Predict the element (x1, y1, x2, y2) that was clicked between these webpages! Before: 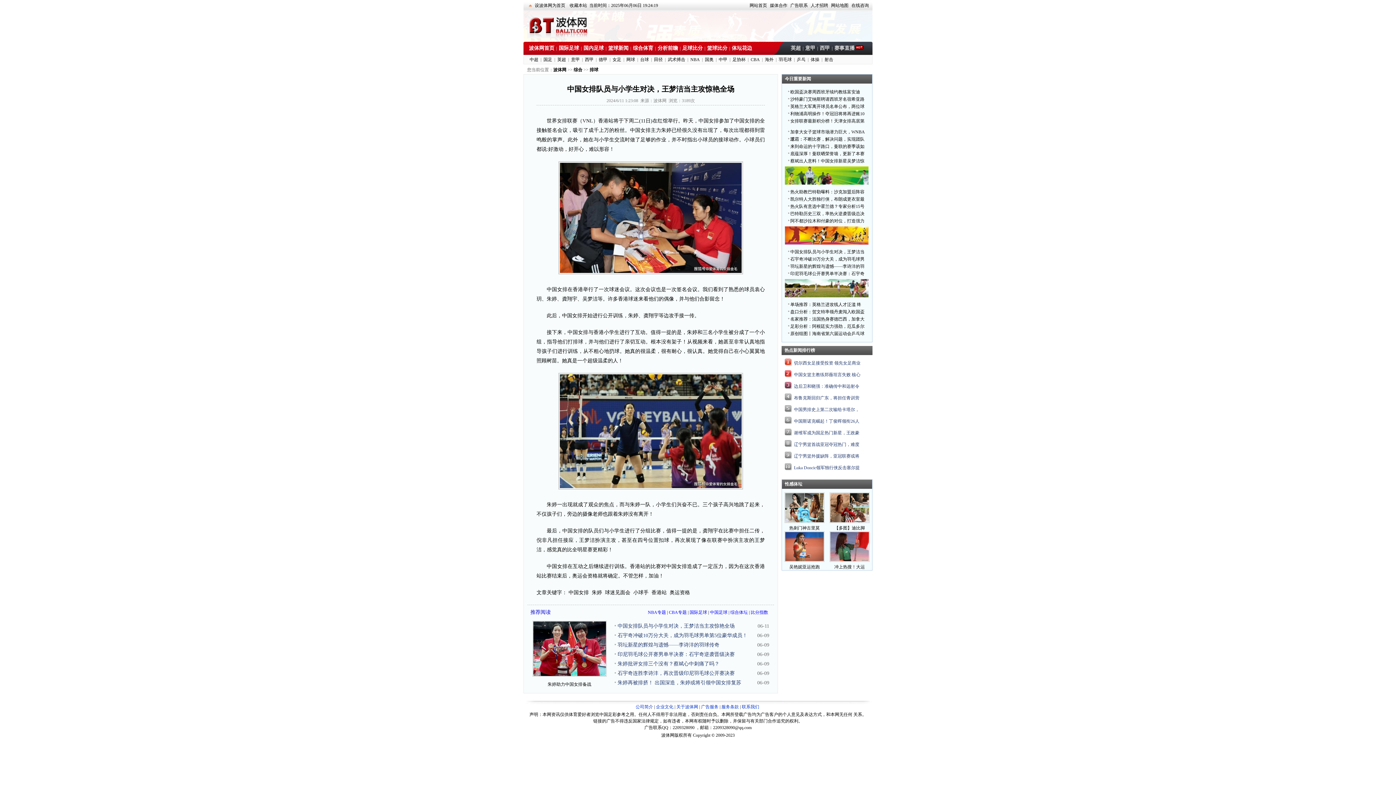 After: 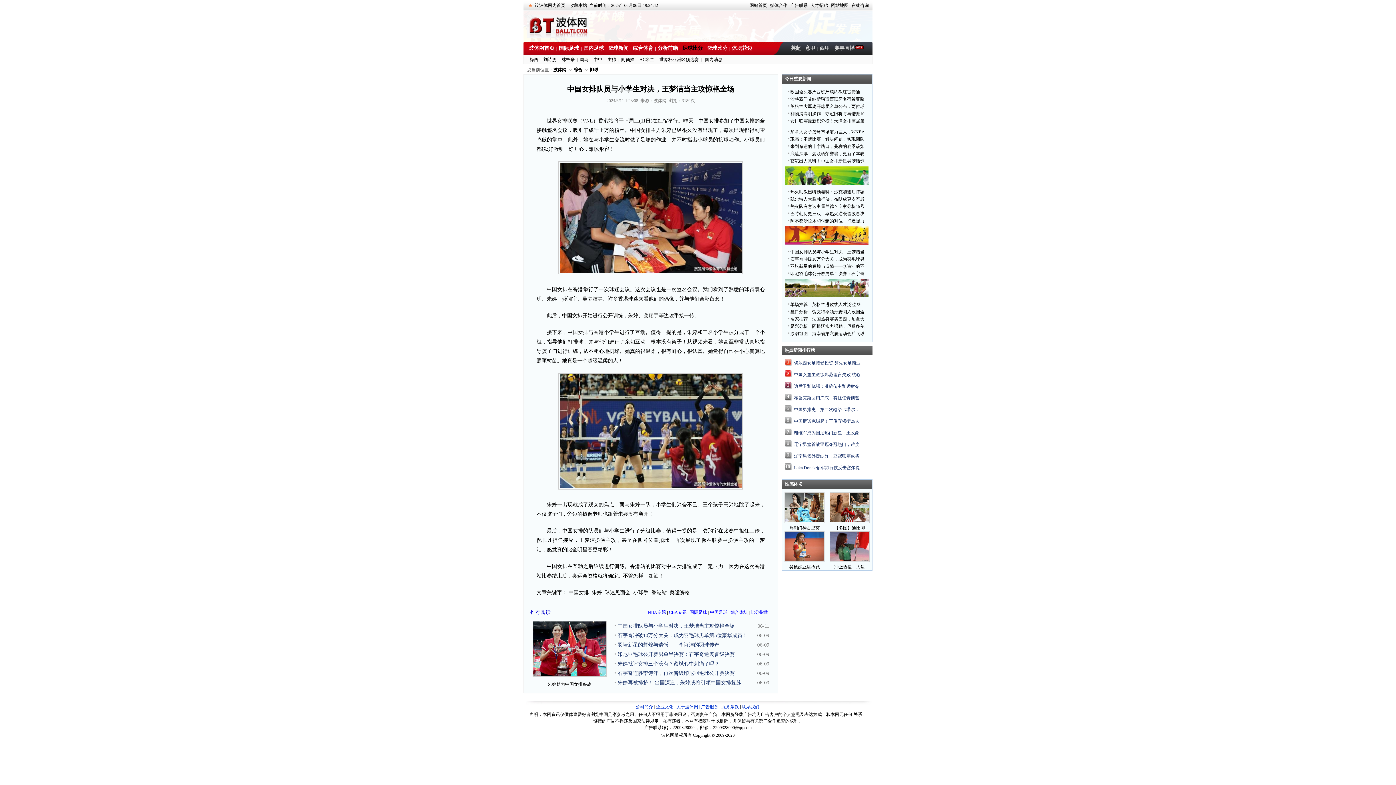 Action: label: 足球比分 bbox: (680, 45, 704, 50)